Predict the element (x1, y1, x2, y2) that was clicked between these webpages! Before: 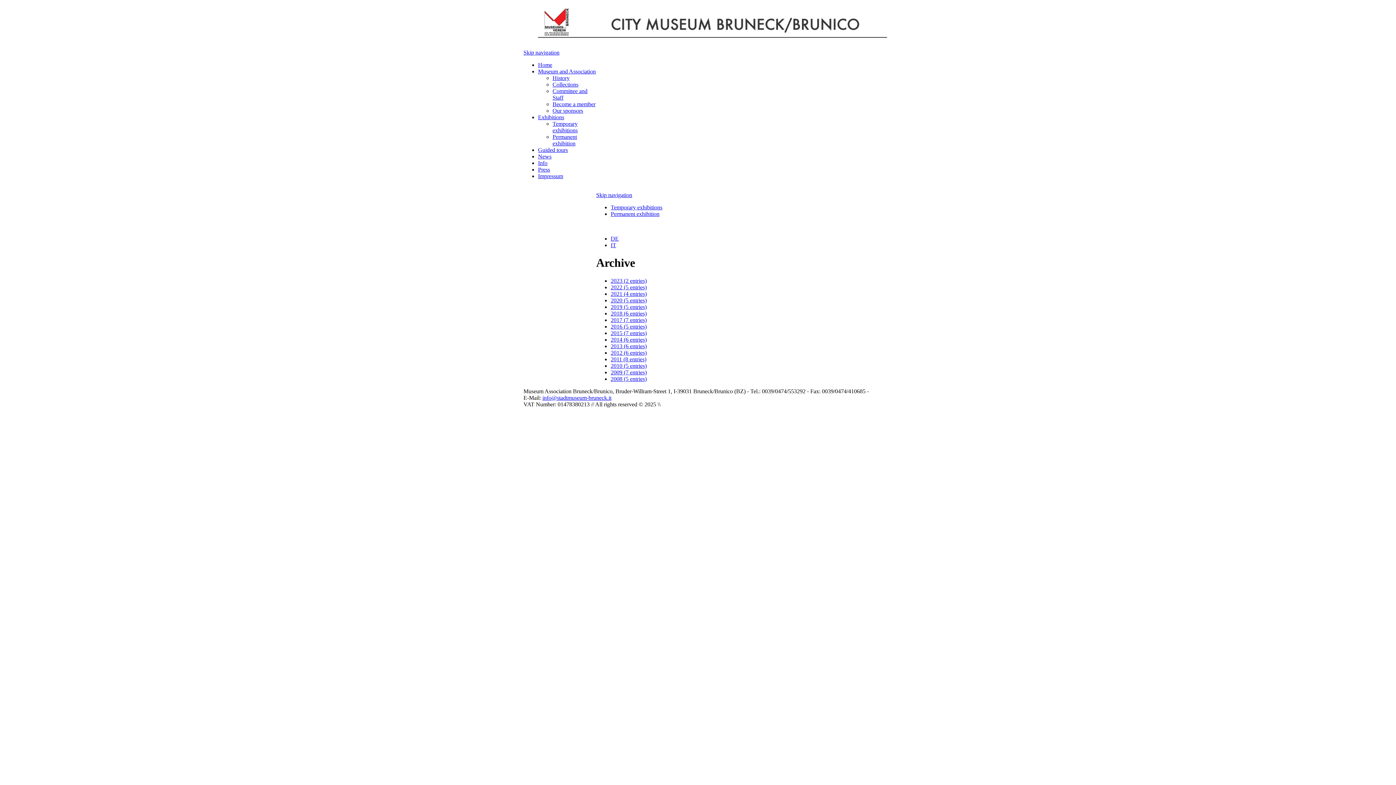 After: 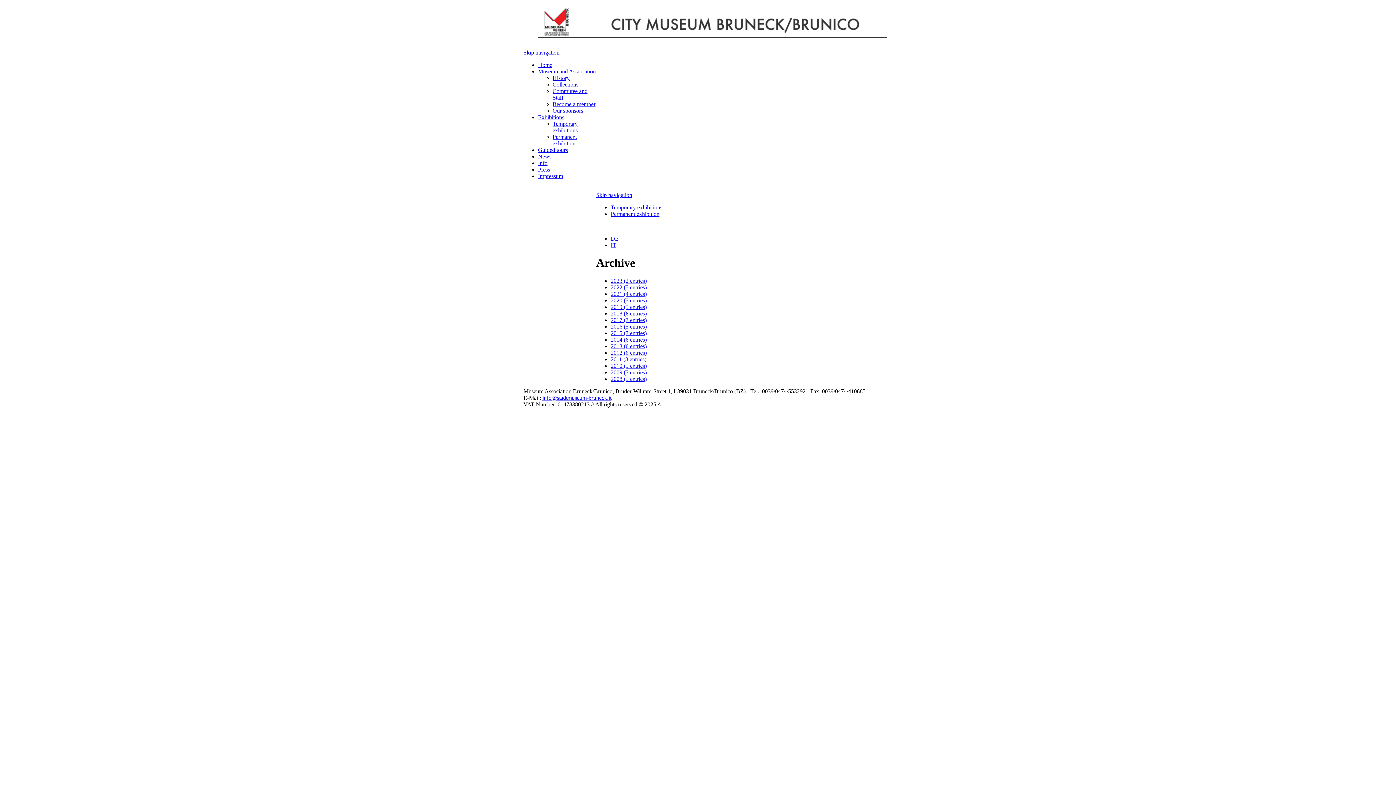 Action: label:   bbox: (523, 185, 525, 191)